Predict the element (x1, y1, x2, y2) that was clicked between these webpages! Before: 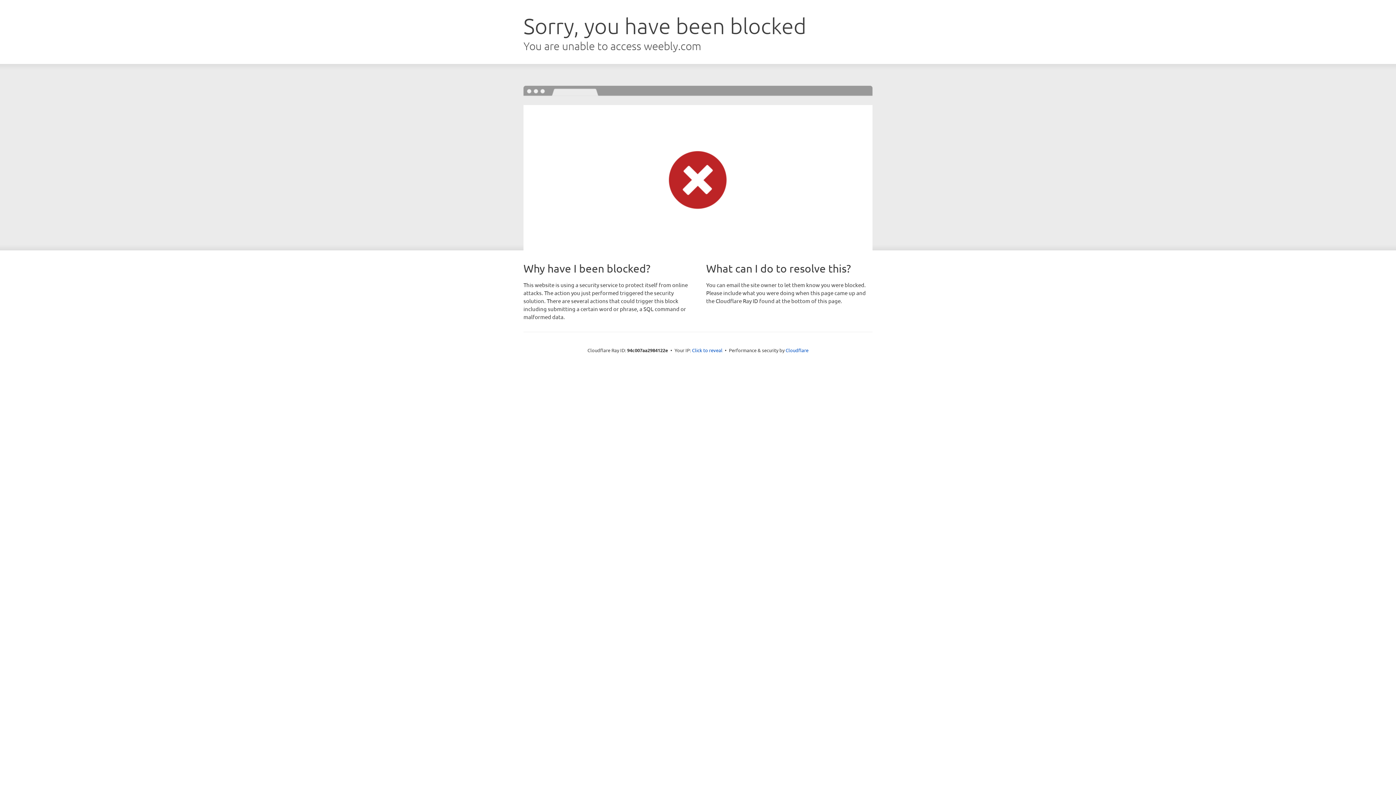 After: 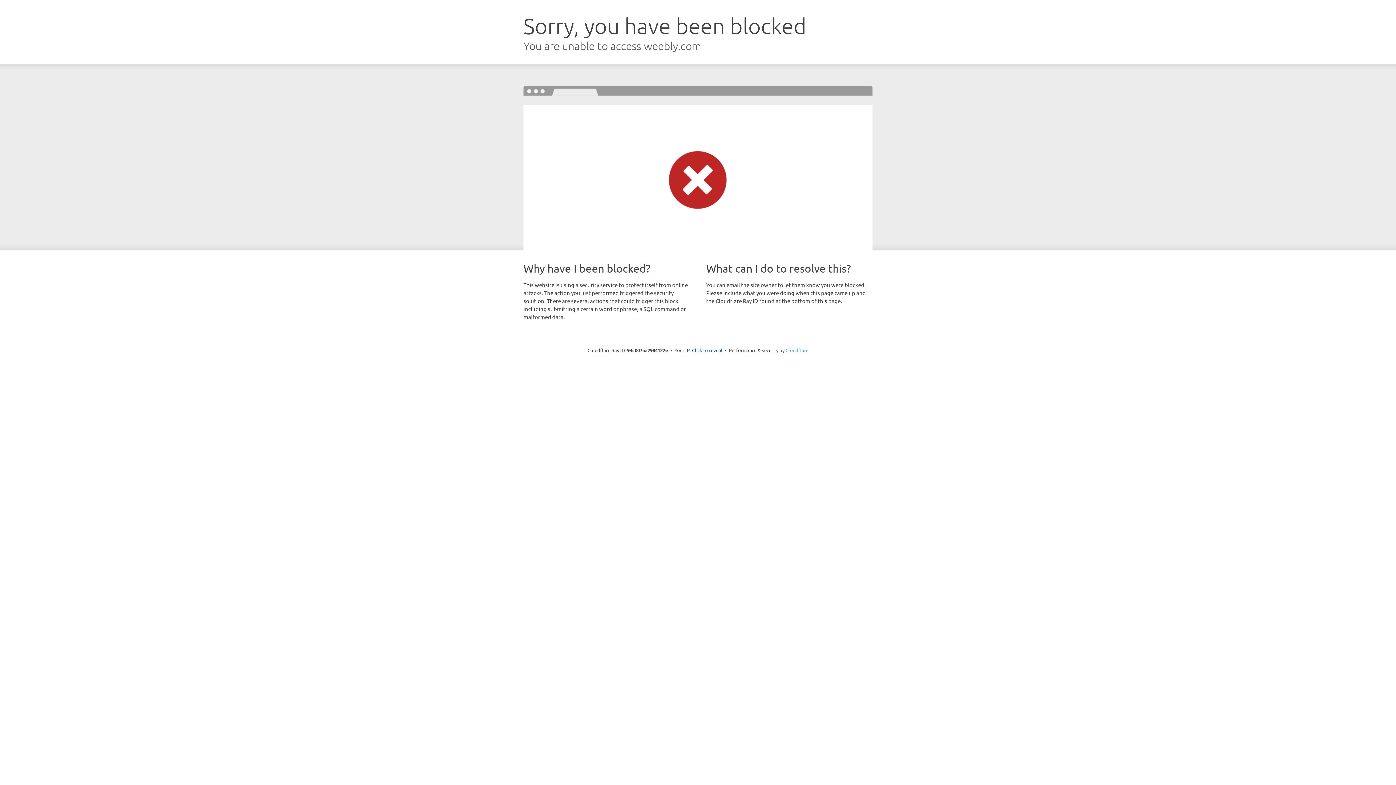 Action: label: Cloudflare bbox: (785, 347, 808, 353)